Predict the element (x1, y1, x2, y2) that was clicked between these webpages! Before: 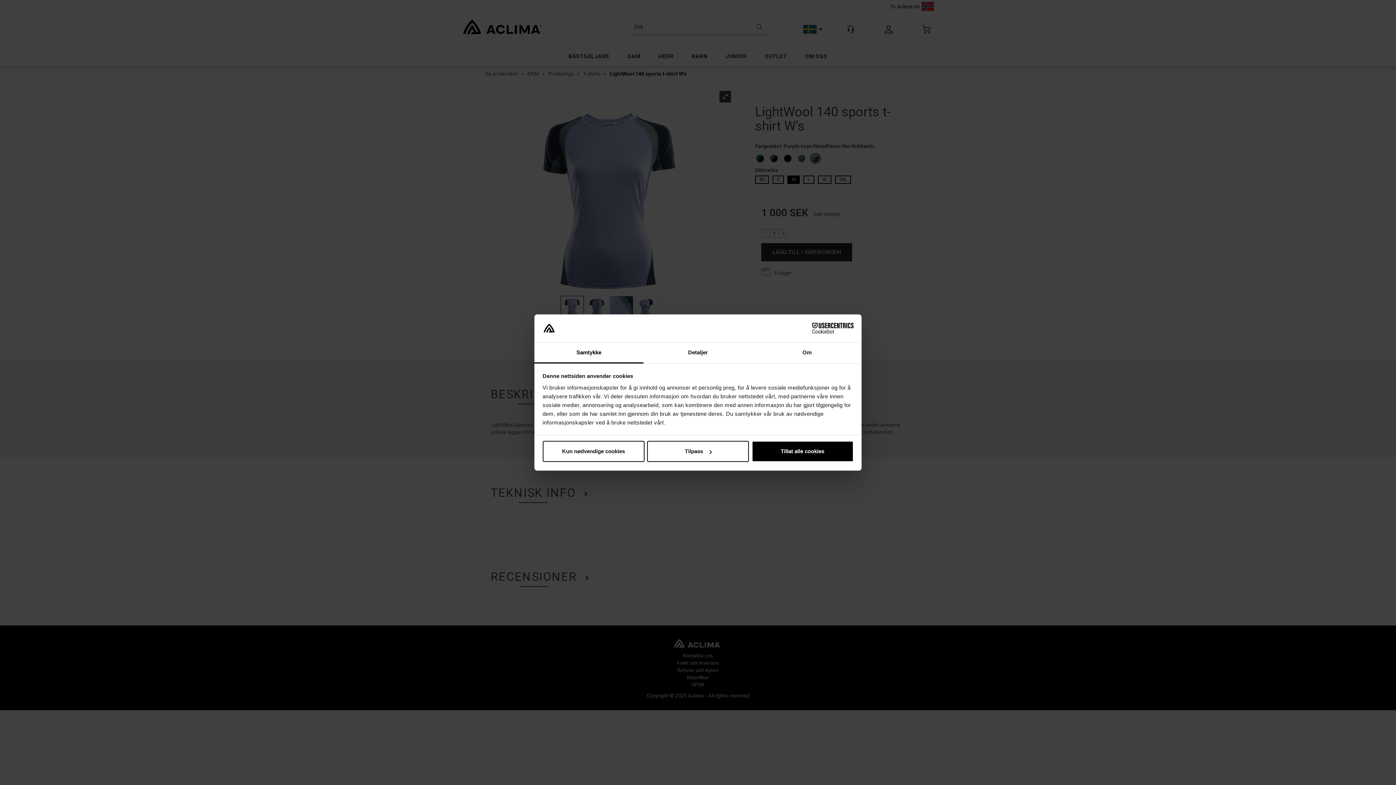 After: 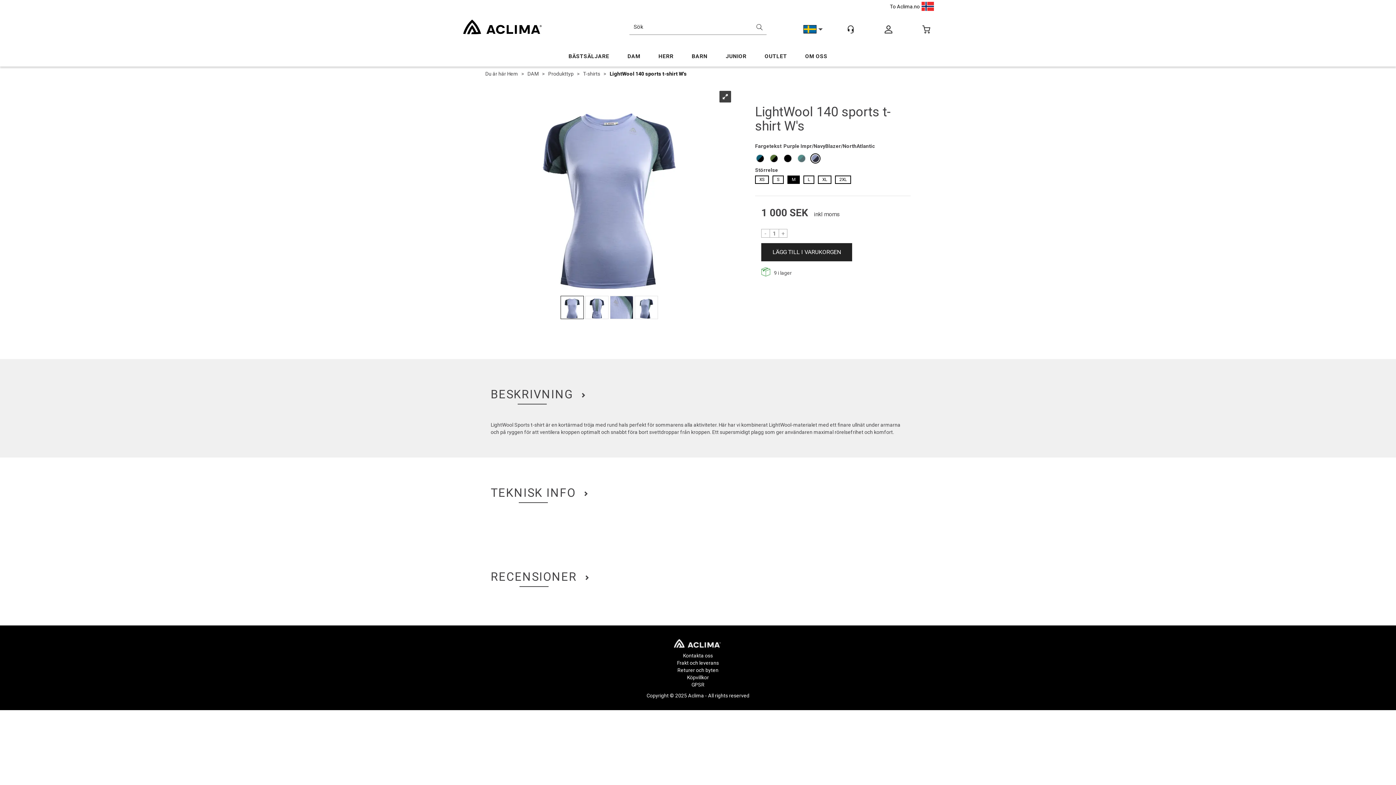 Action: bbox: (542, 441, 644, 462) label: Kun nødvendige cookies